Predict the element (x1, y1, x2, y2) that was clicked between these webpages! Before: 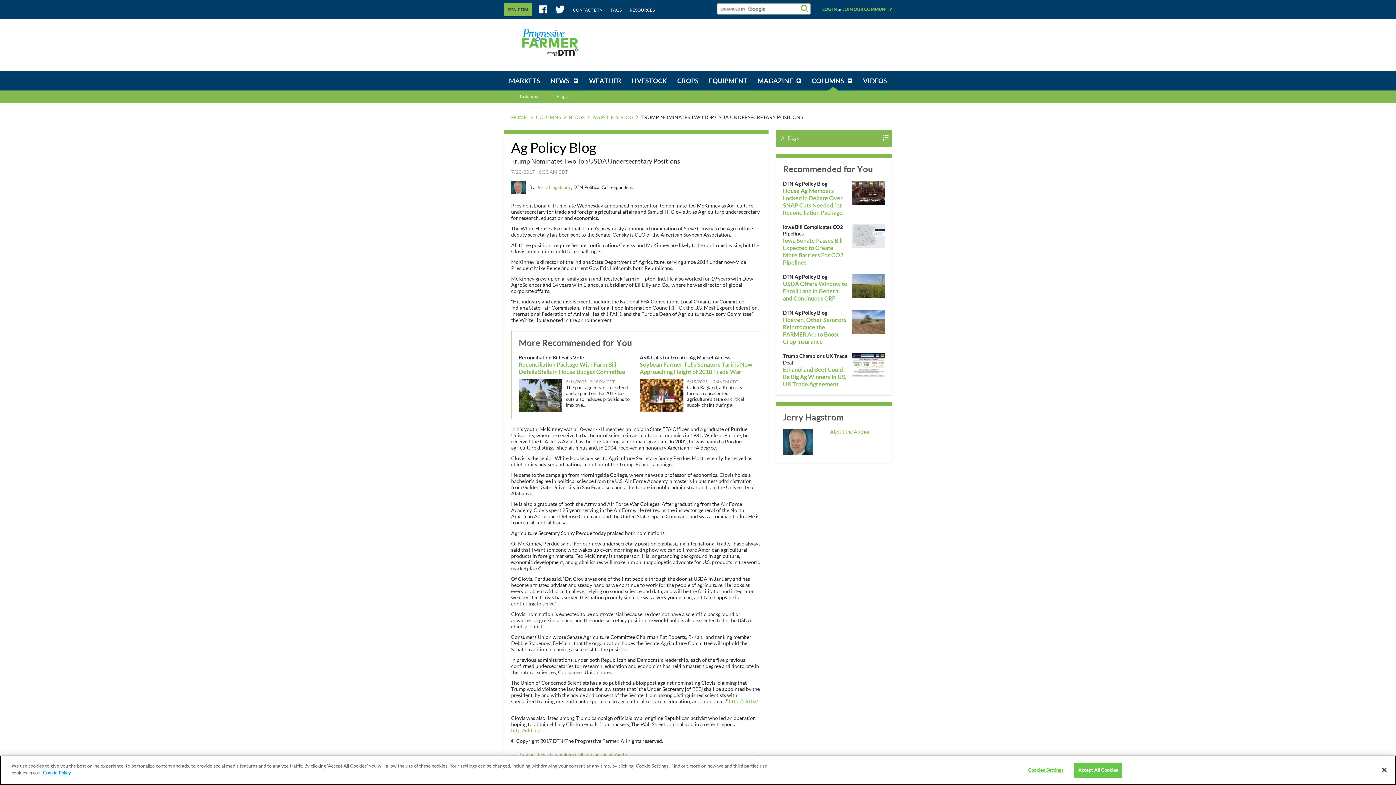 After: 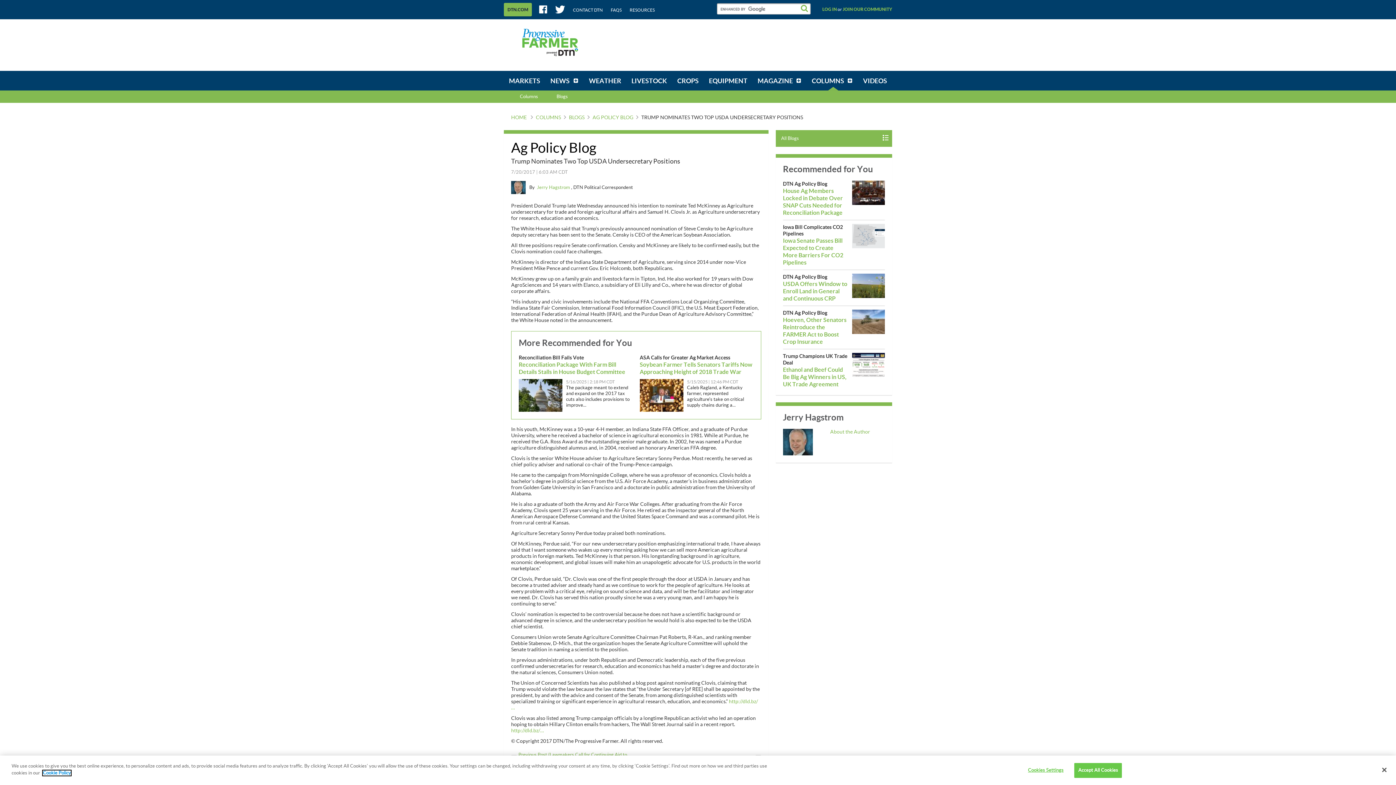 Action: bbox: (42, 770, 70, 776) label: More information about your privacy